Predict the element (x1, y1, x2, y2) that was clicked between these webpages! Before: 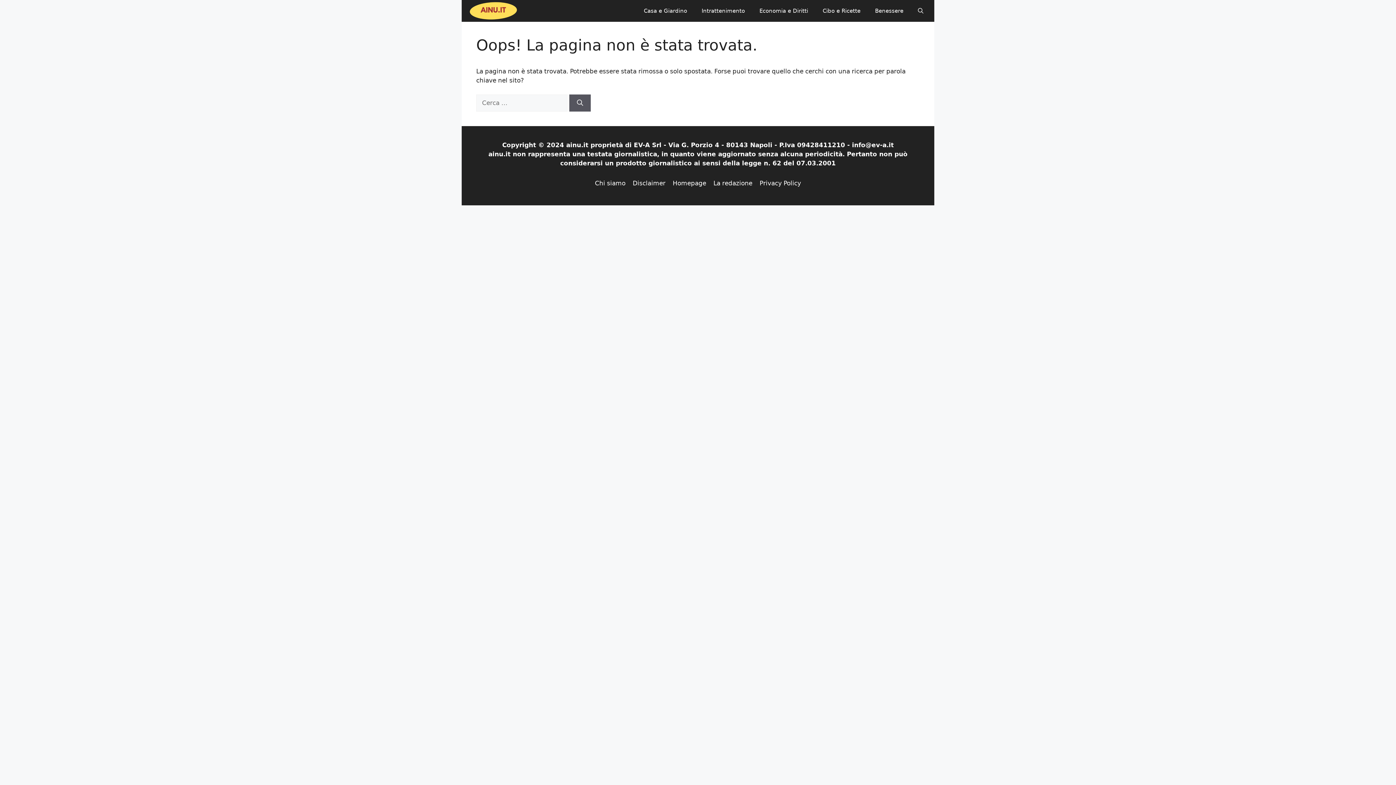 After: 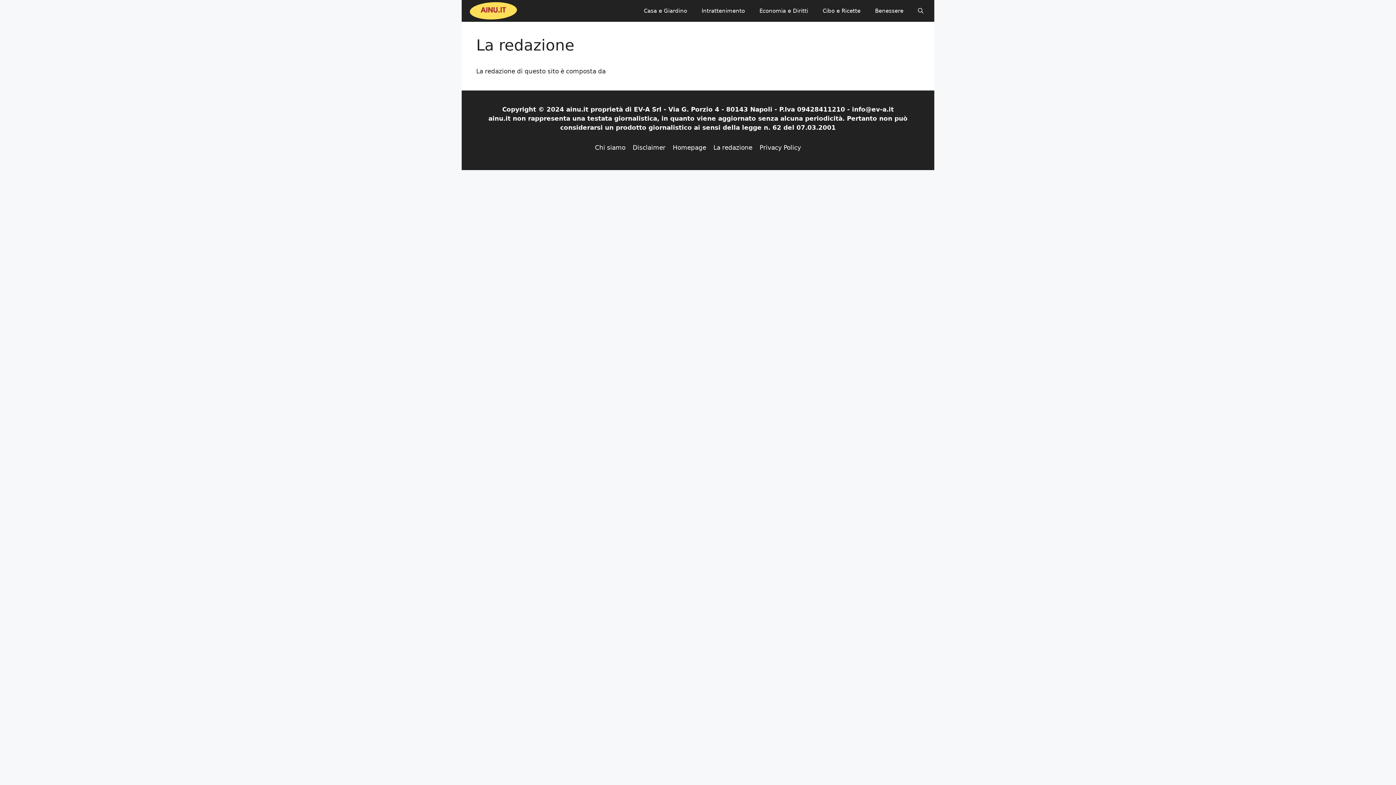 Action: bbox: (713, 179, 752, 186) label: La redazione